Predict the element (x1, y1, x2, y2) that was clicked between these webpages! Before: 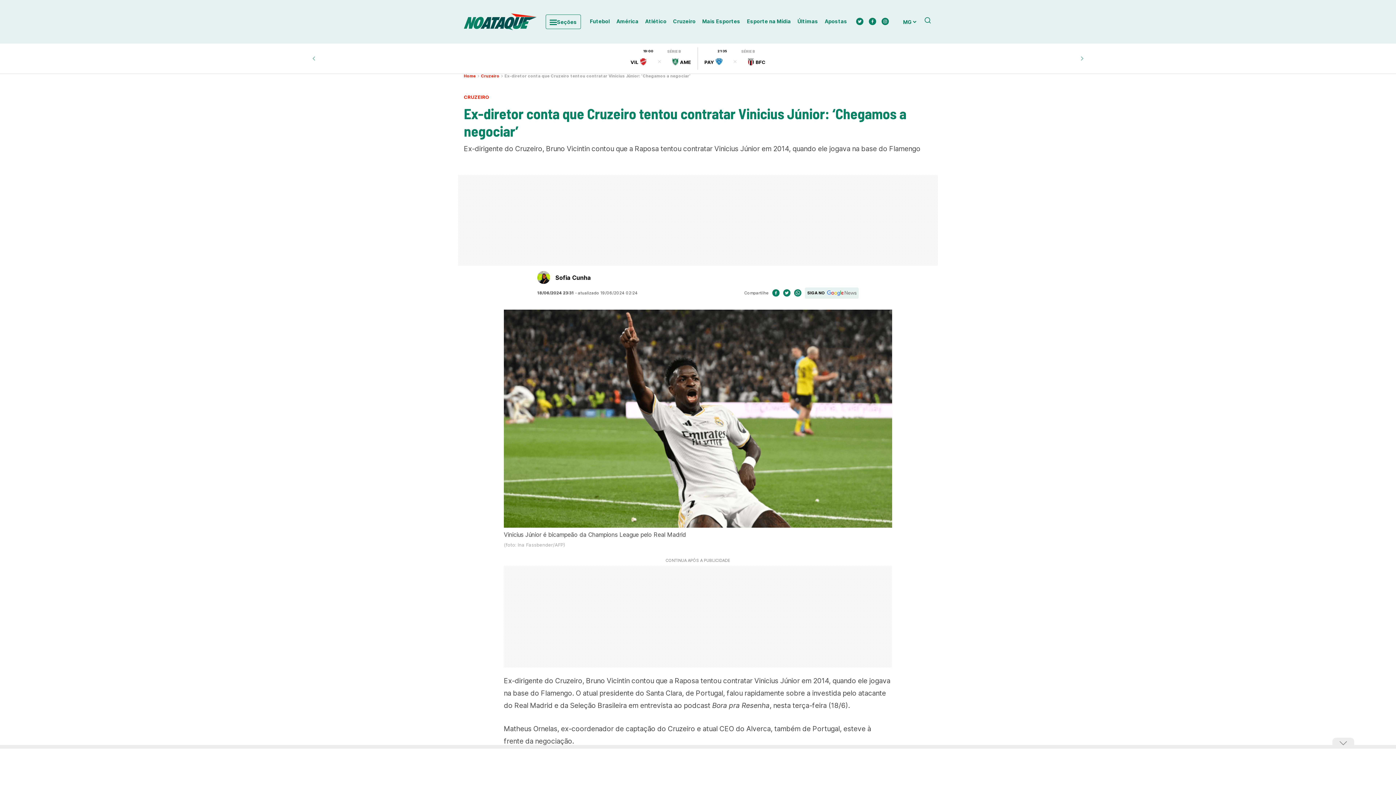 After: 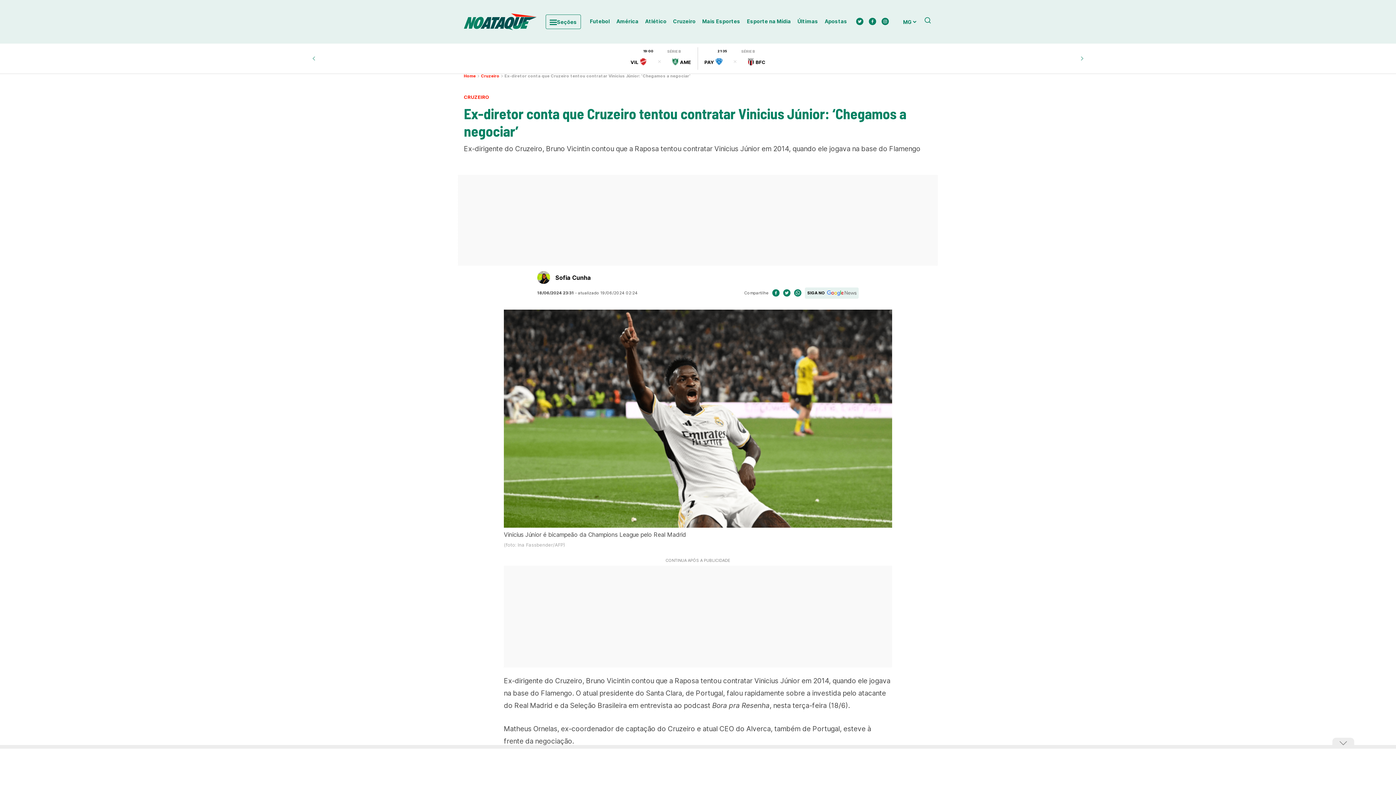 Action: bbox: (801, 288, 859, 296) label: SIGA NO